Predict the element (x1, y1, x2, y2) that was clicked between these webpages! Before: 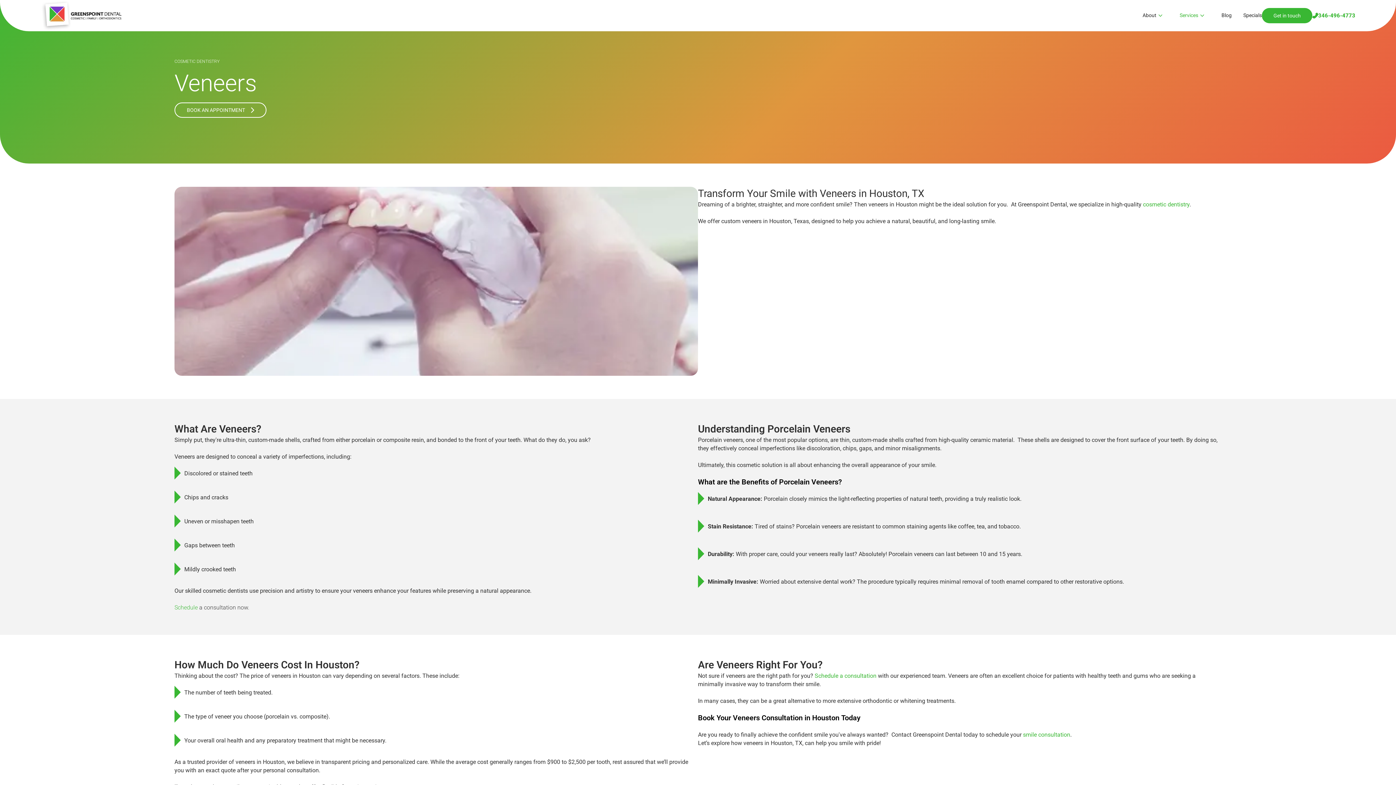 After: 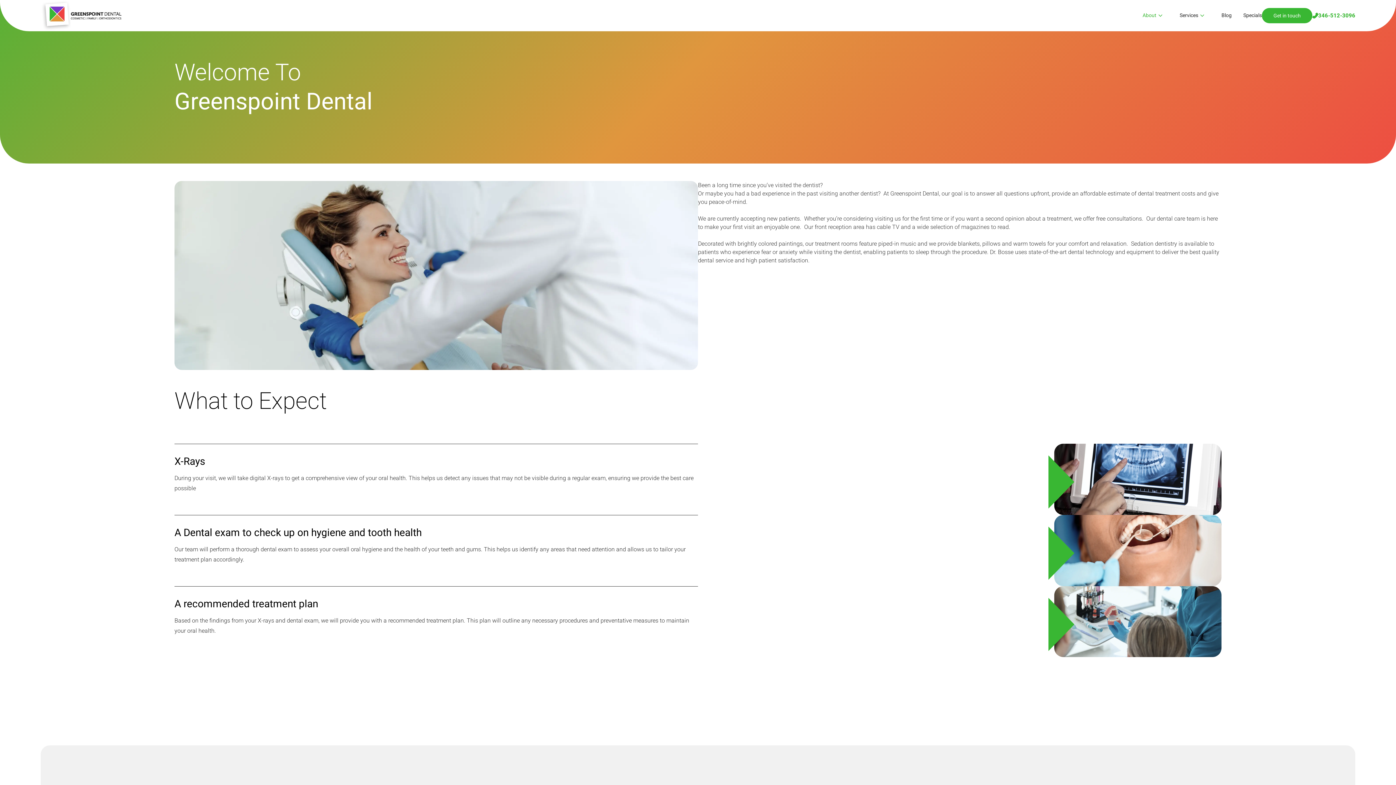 Action: bbox: (1131, 11, 1168, 19) label: About